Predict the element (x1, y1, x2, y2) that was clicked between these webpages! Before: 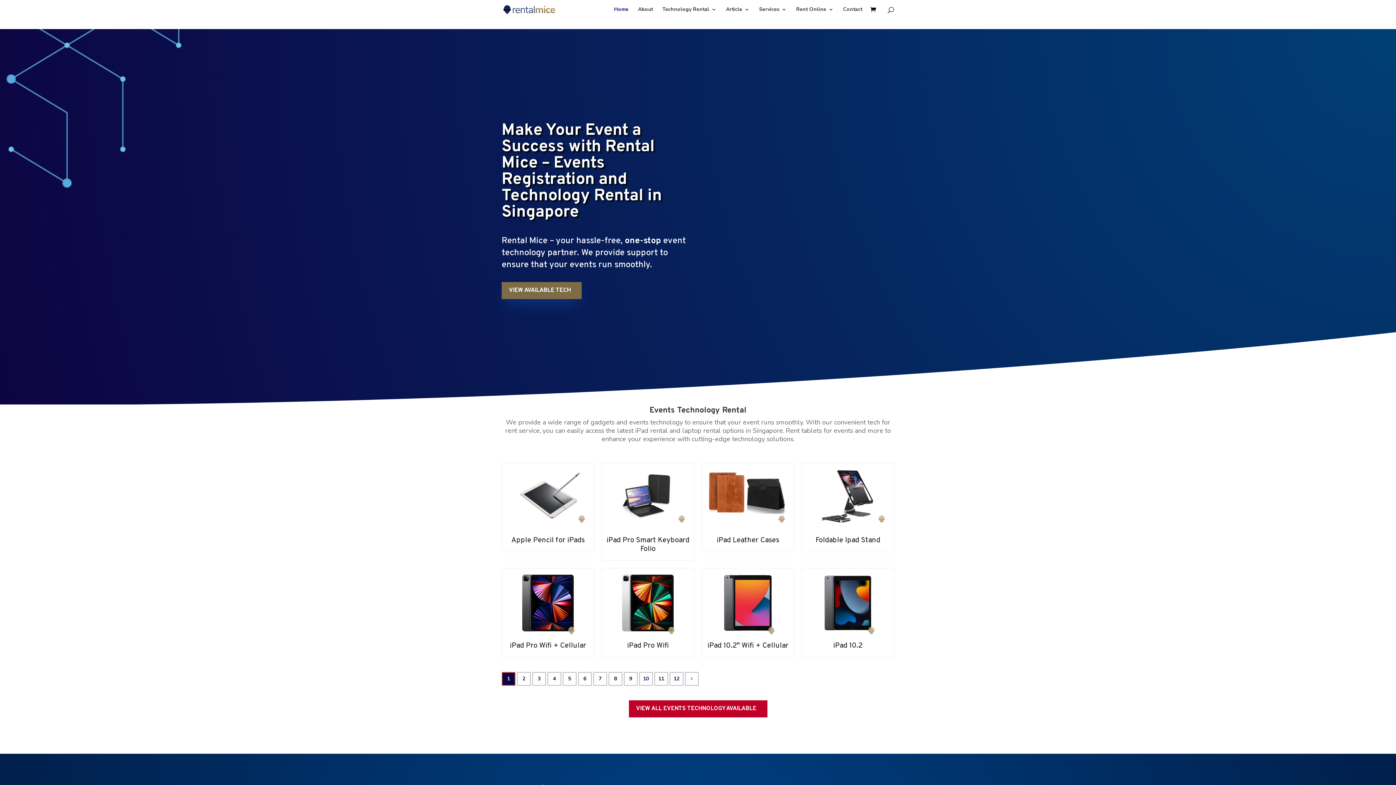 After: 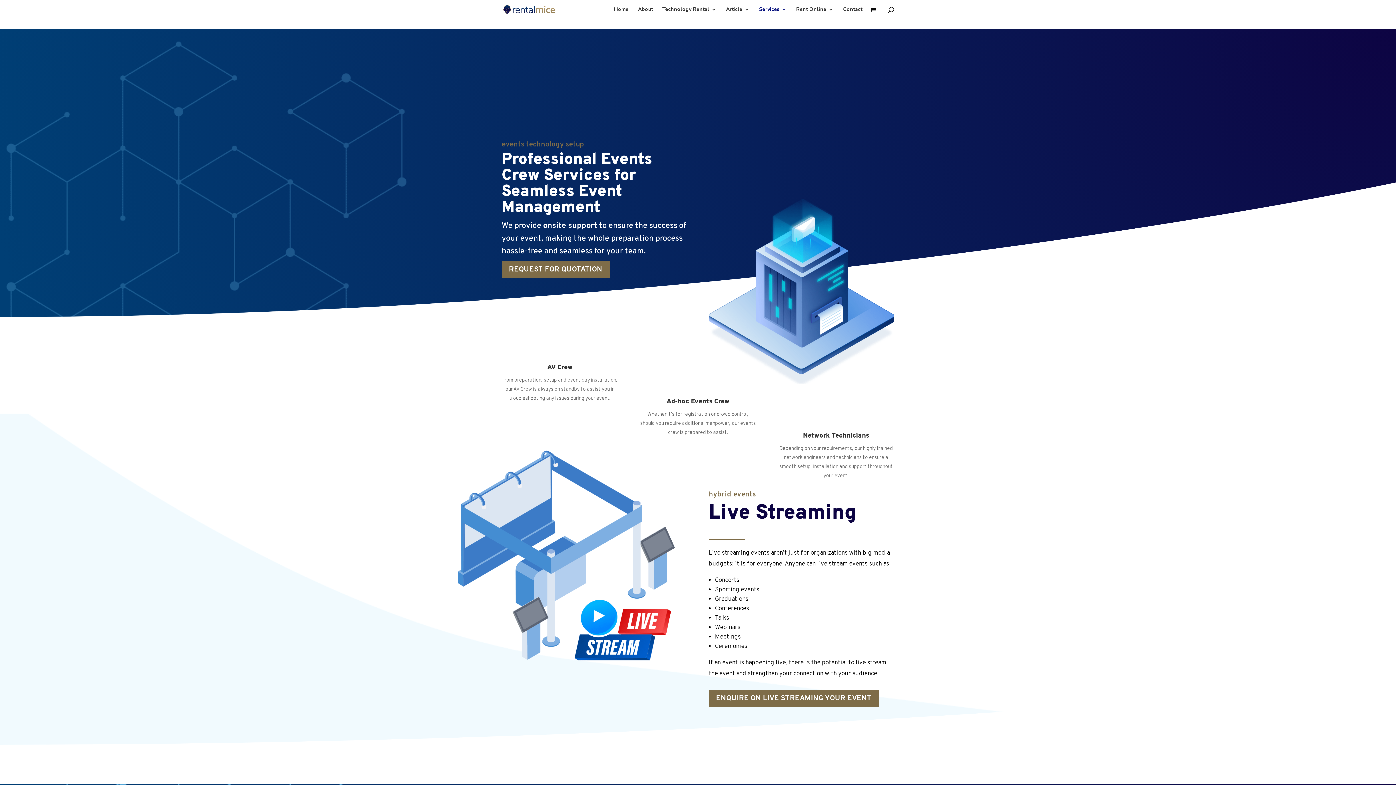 Action: label: Services bbox: (759, 6, 786, 18)